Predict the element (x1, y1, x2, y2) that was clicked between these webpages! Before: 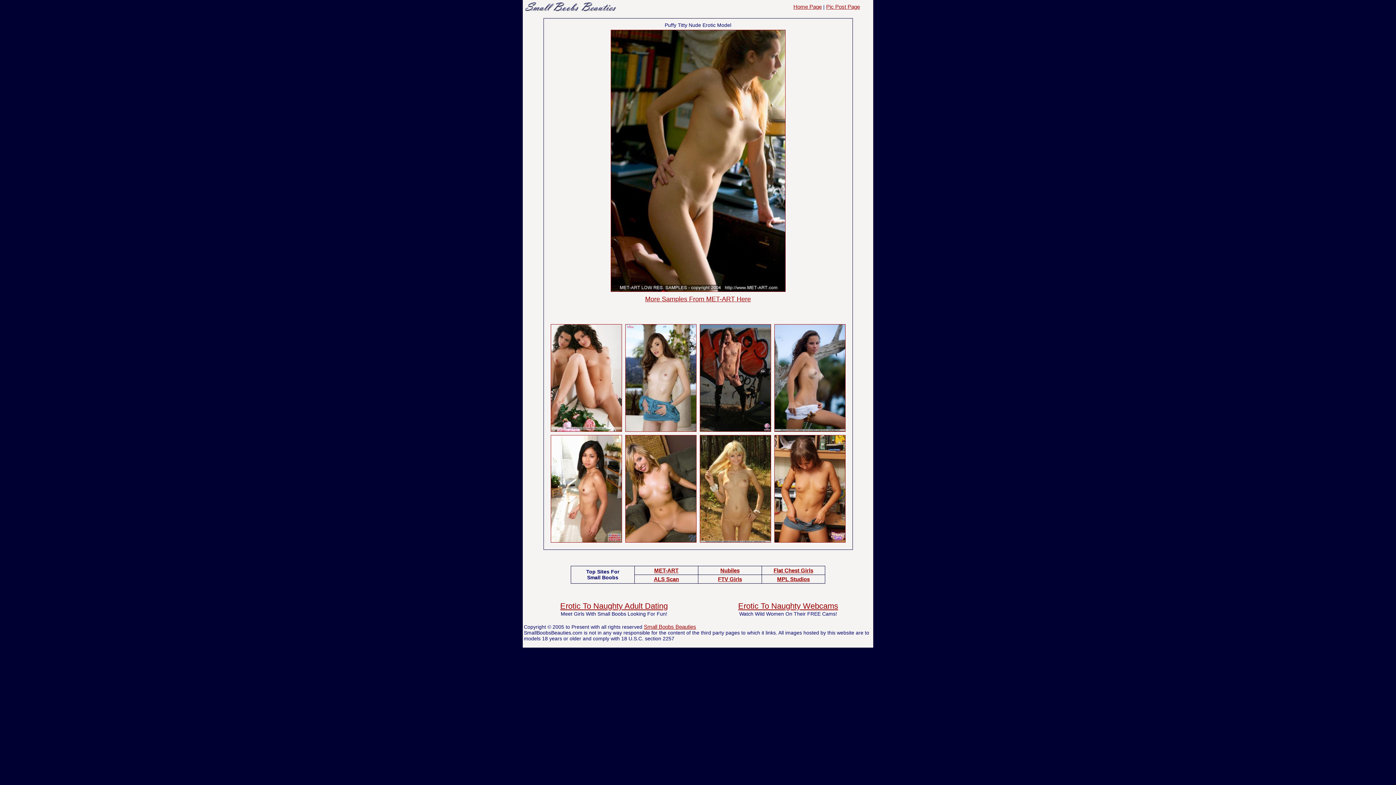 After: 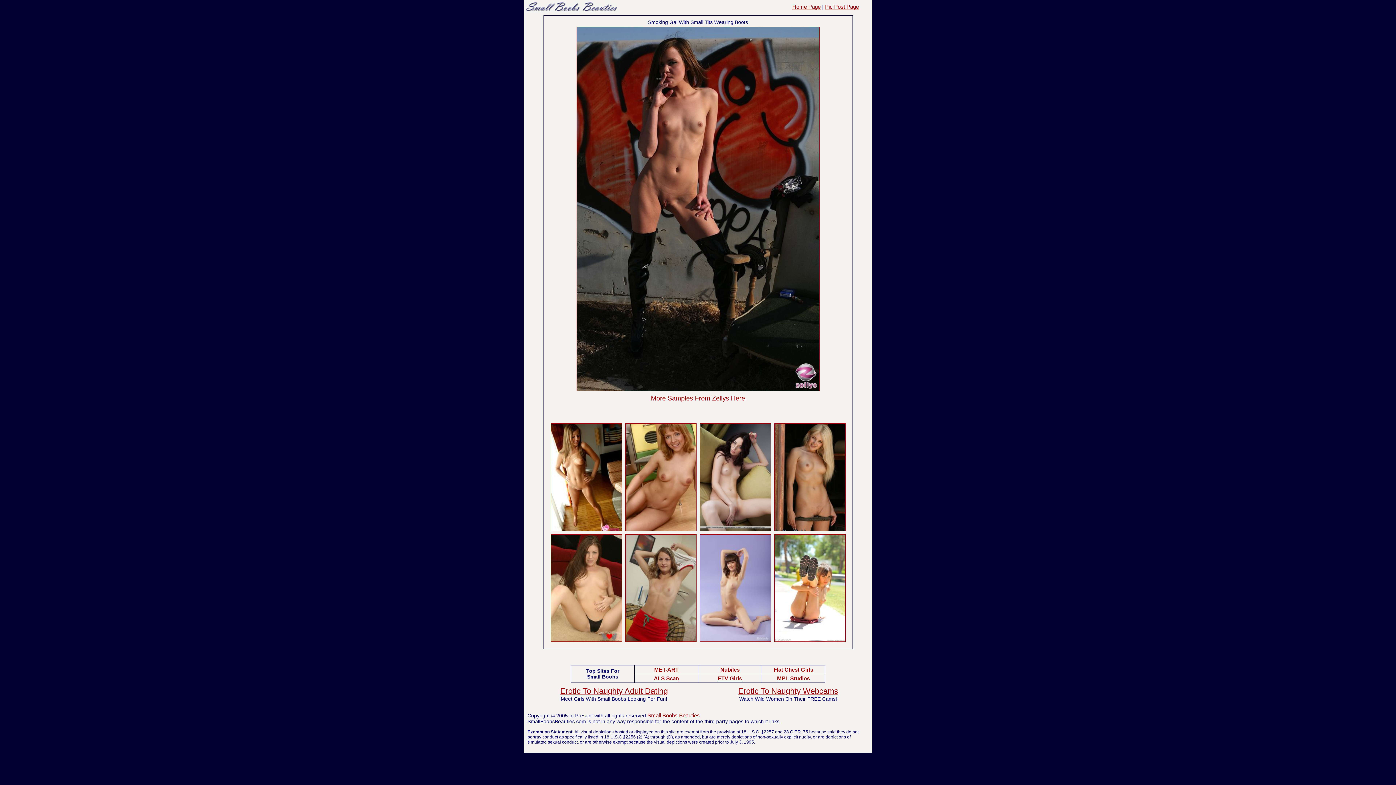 Action: bbox: (700, 426, 770, 432)